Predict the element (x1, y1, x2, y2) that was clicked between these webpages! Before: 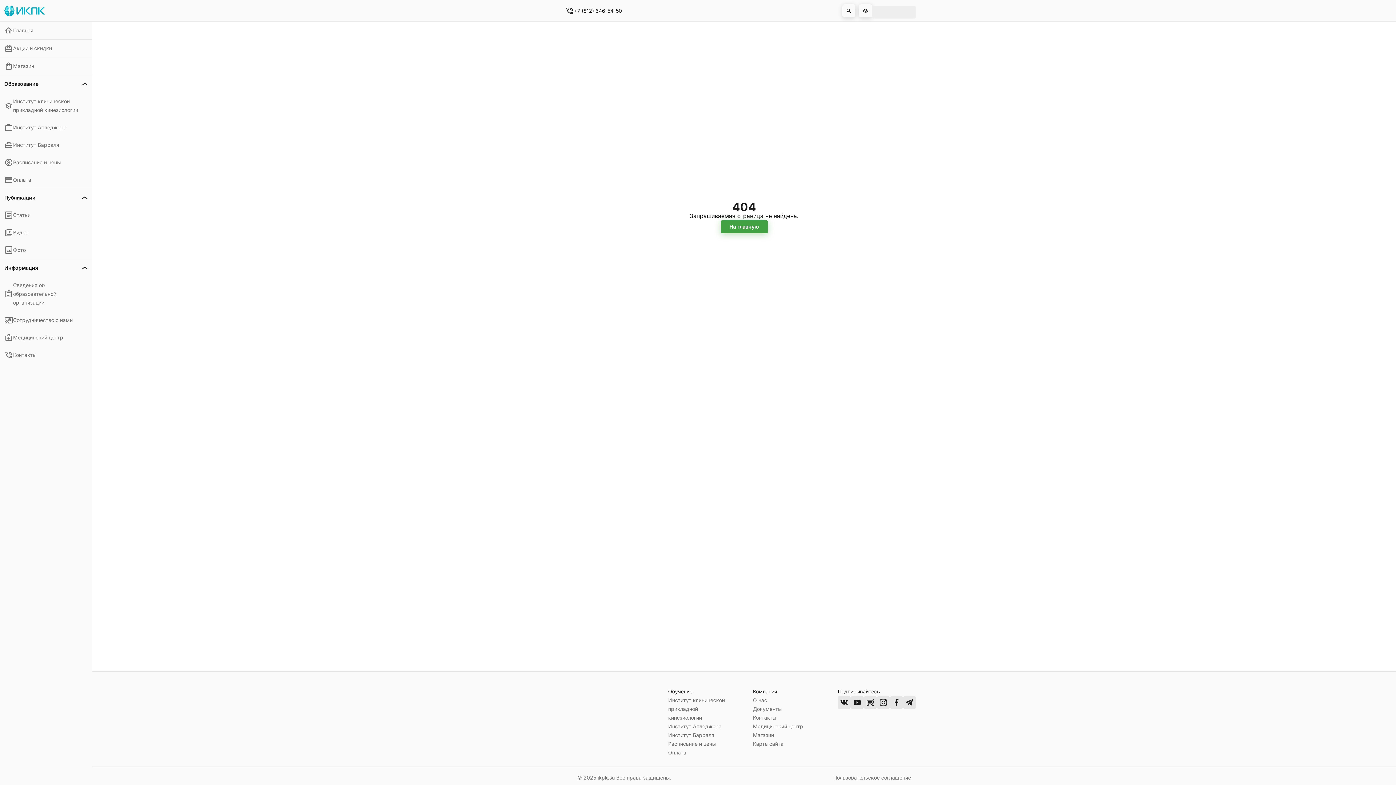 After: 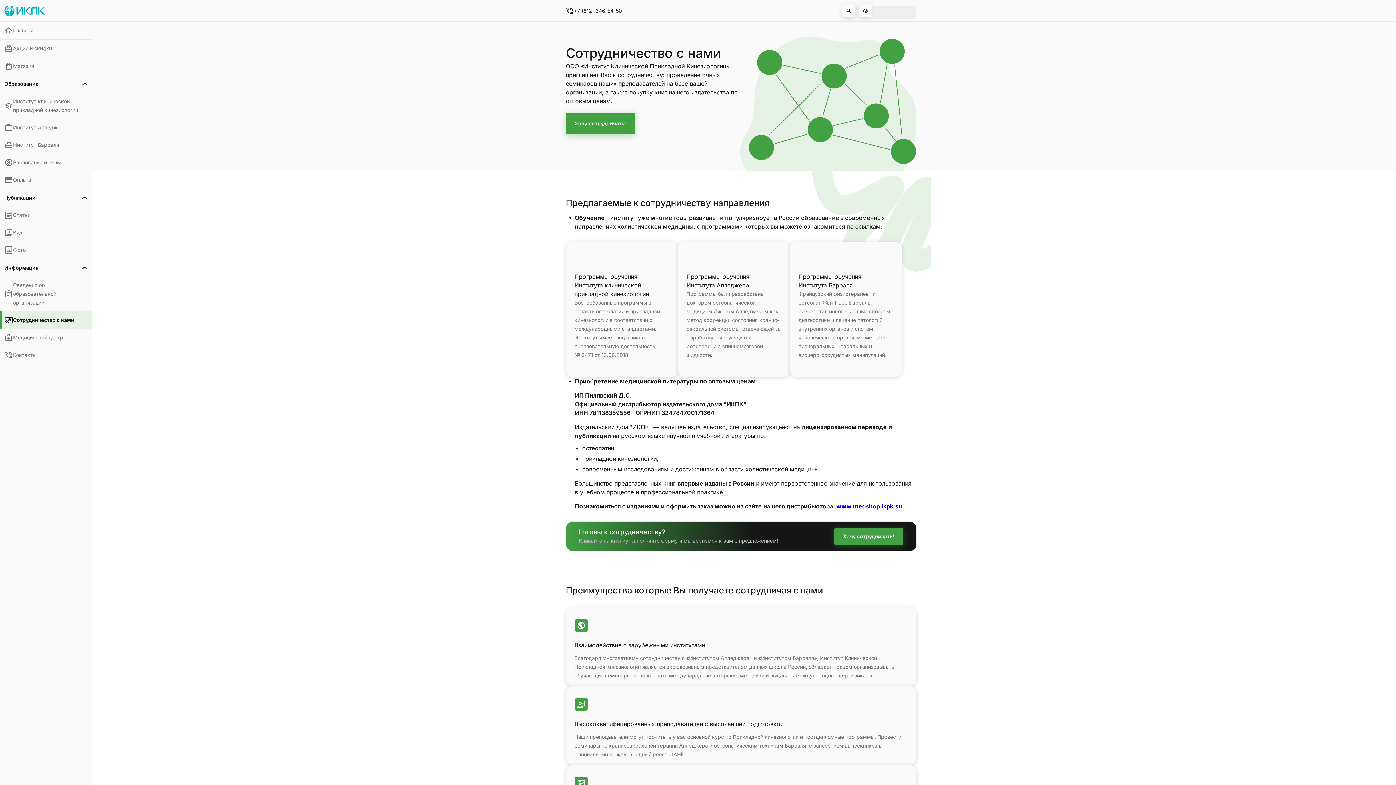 Action: label: Сотрудничество с нами bbox: (0, 311, 92, 329)